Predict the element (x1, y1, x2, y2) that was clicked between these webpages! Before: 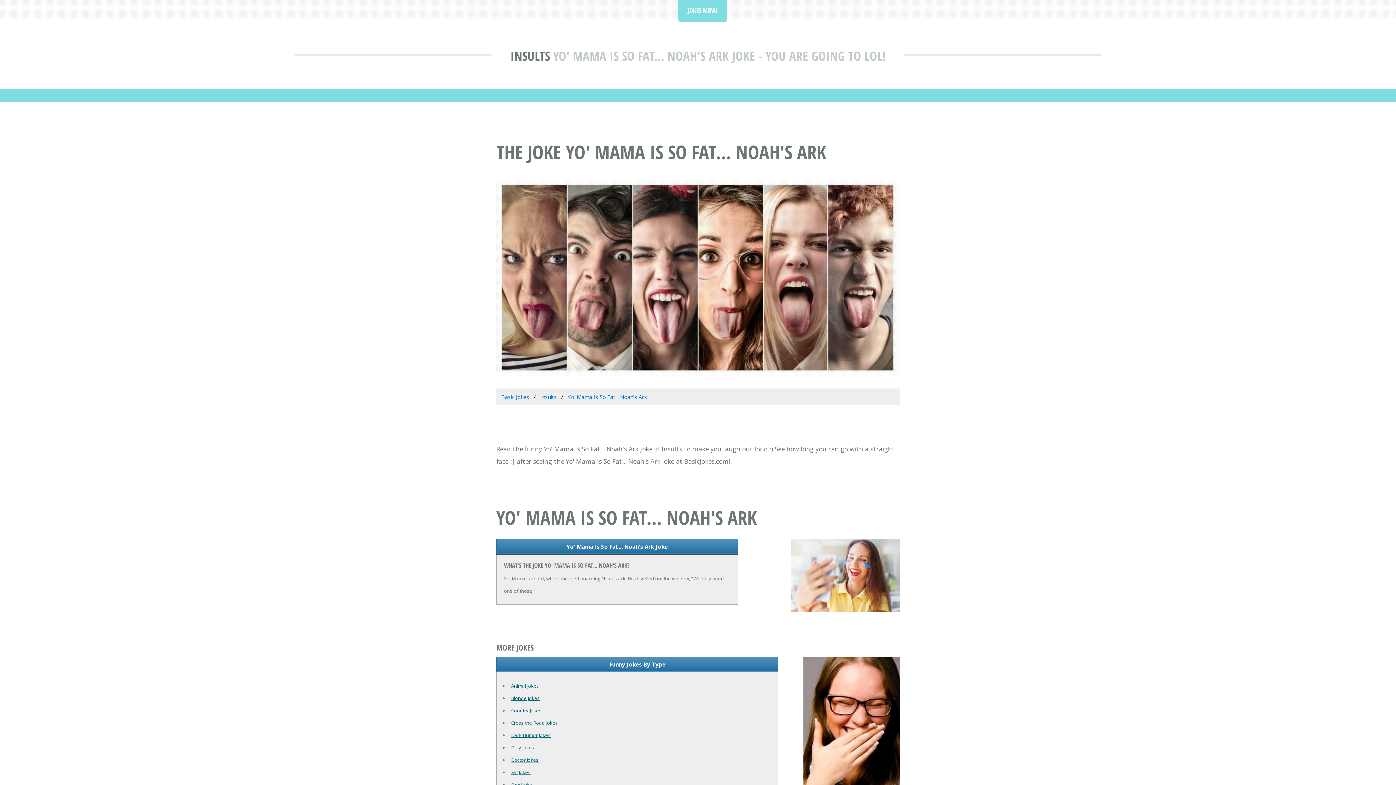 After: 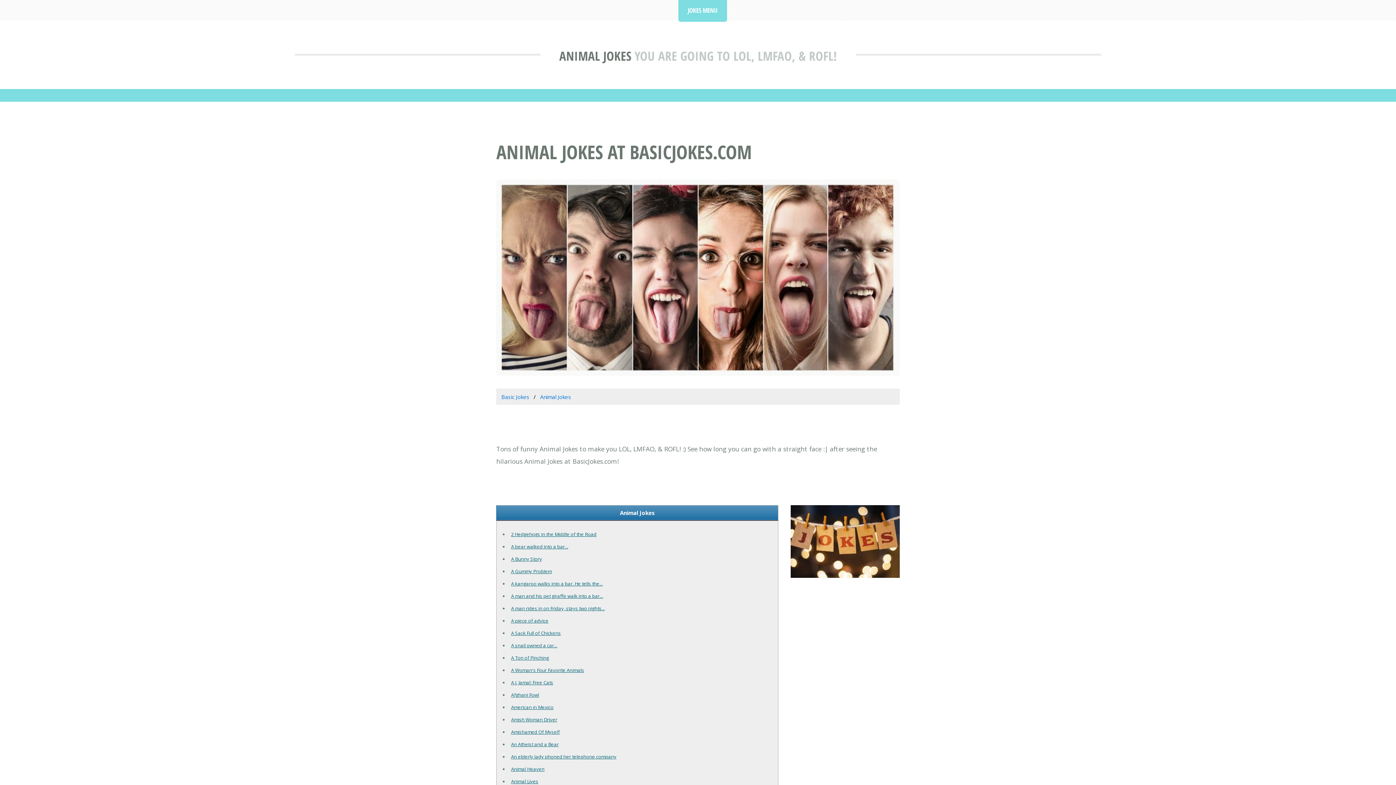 Action: bbox: (511, 682, 539, 689) label: Animal Jokes